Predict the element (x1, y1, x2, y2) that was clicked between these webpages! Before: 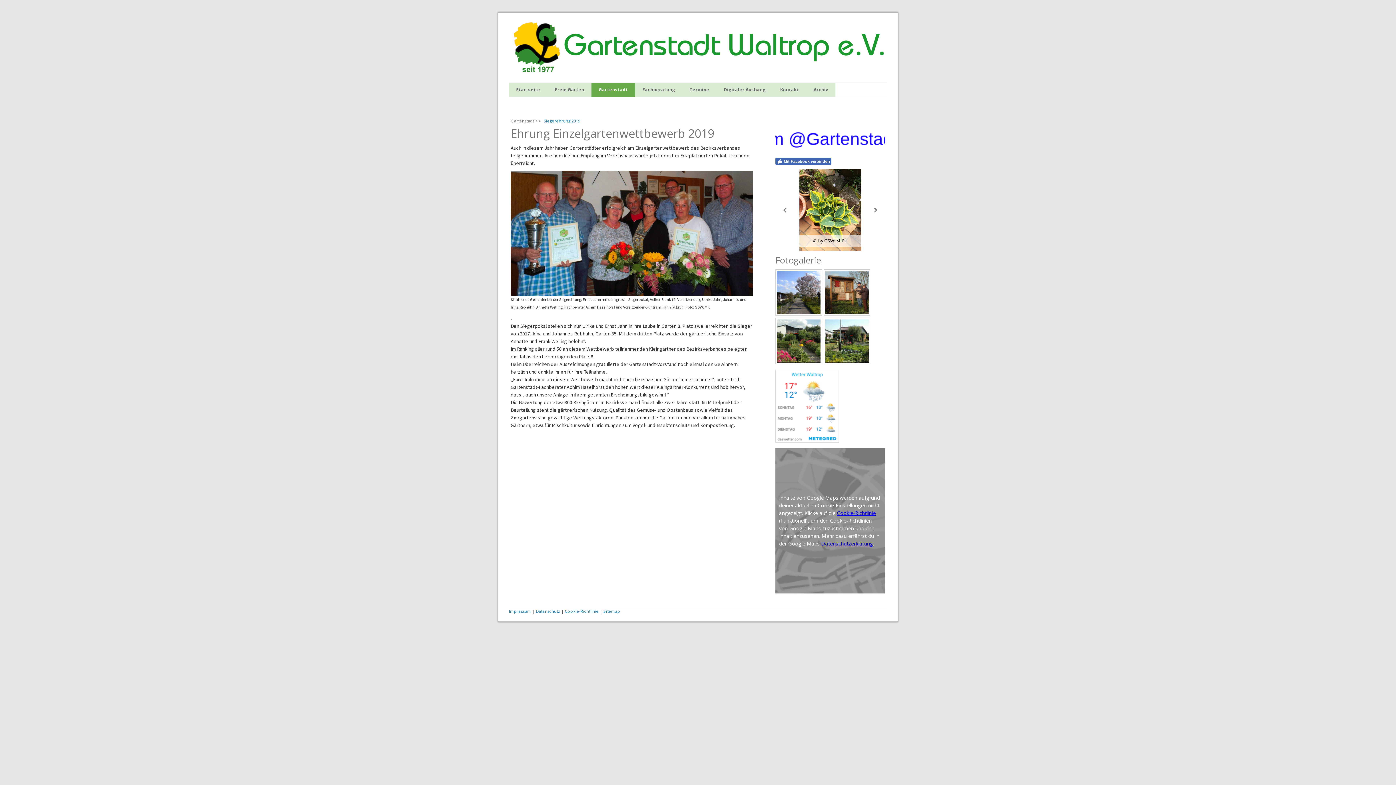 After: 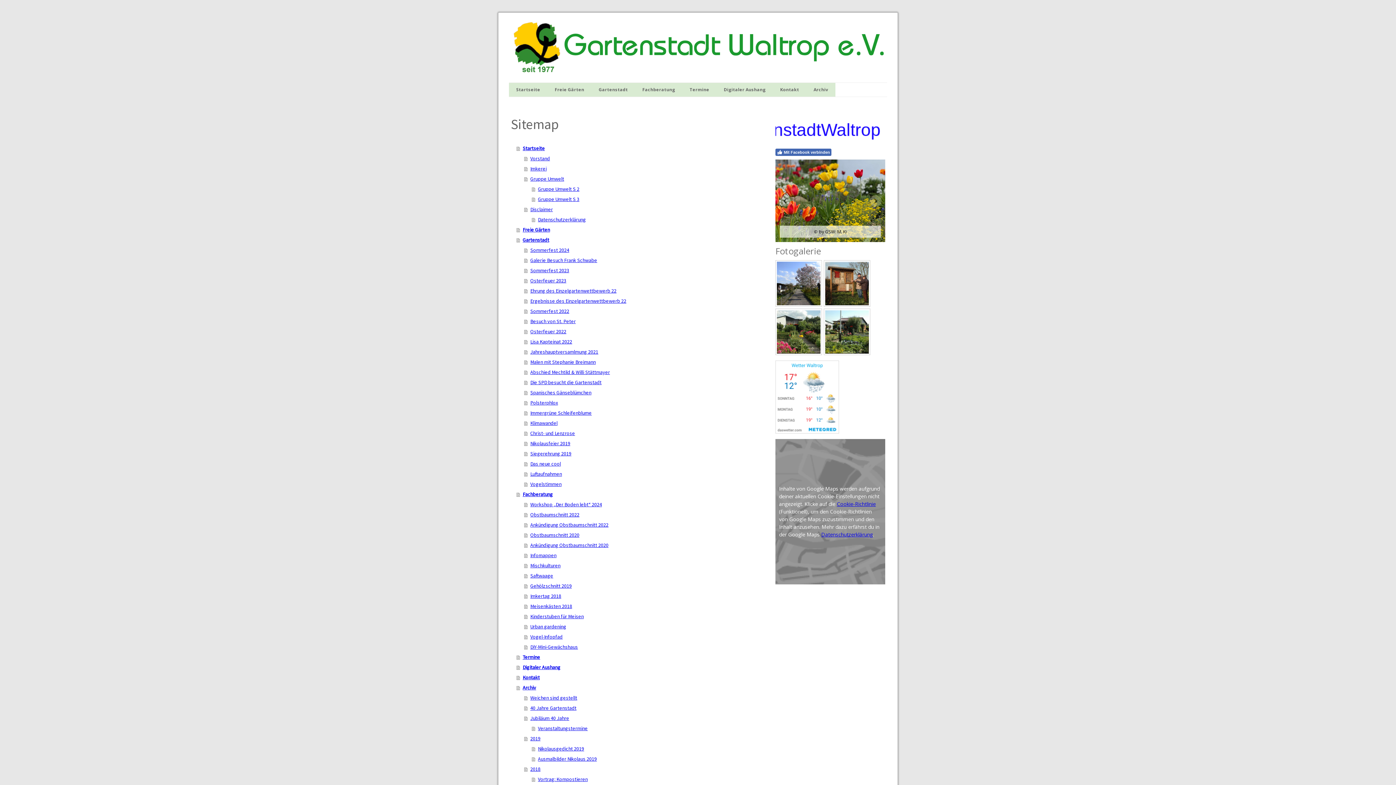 Action: bbox: (603, 608, 620, 614) label: Sitemap